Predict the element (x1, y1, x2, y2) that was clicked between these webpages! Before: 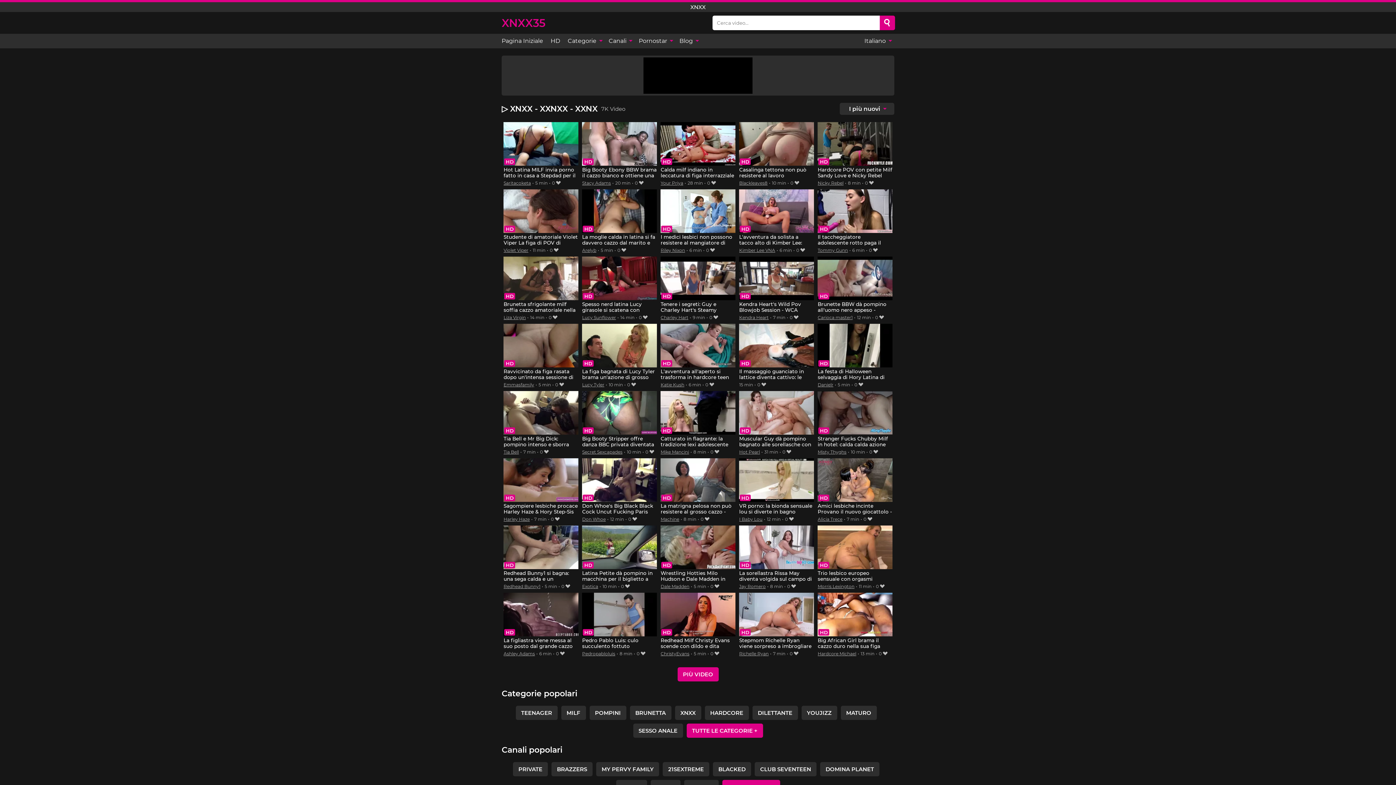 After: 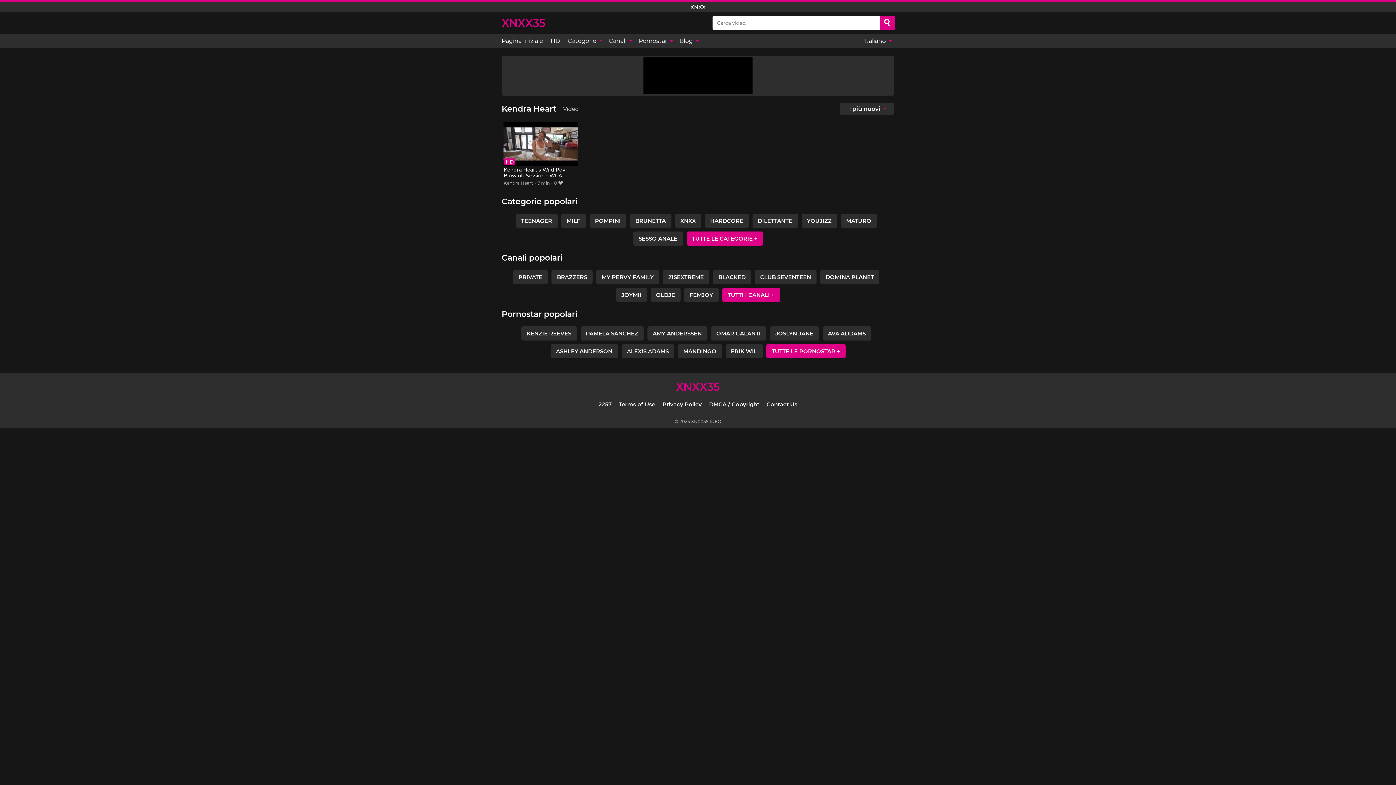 Action: bbox: (739, 314, 768, 320) label: Kendra Heart